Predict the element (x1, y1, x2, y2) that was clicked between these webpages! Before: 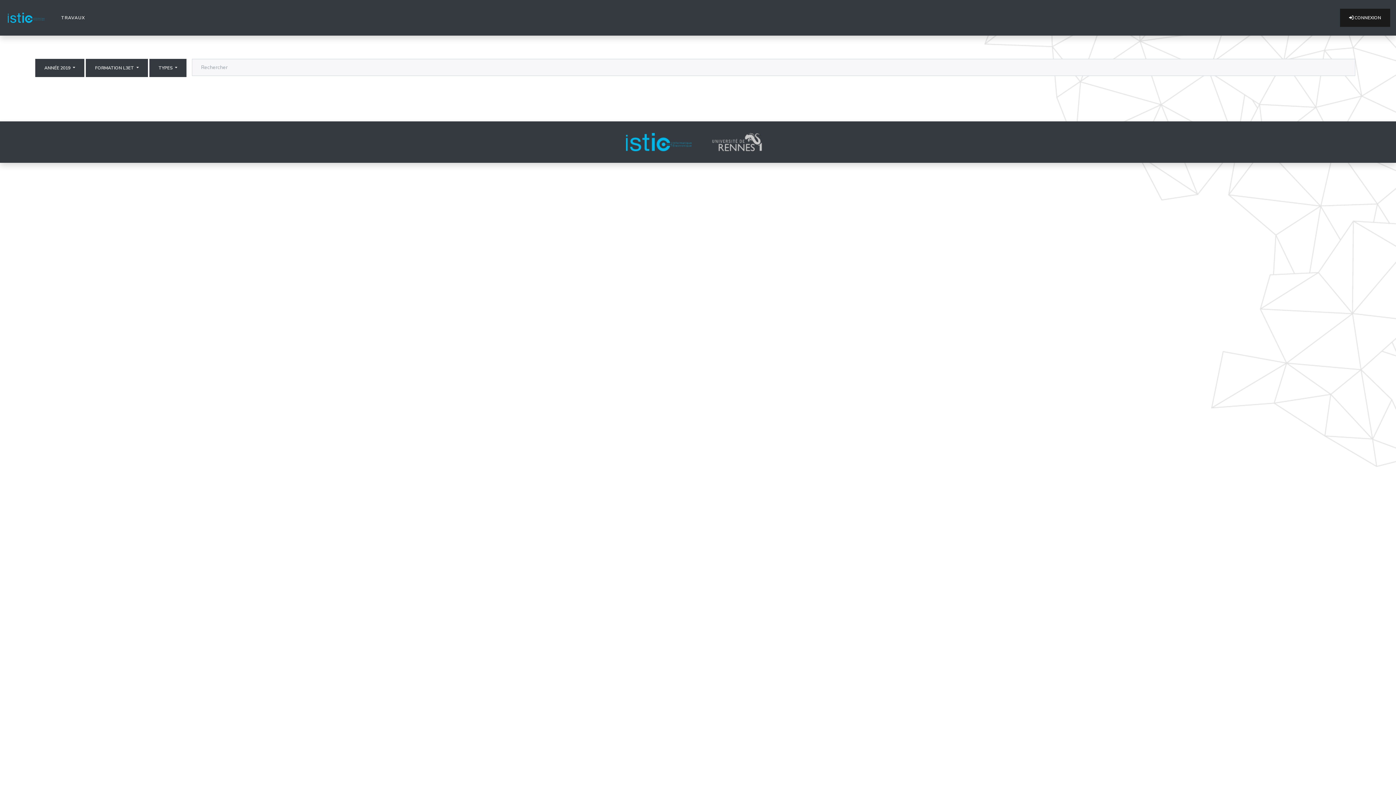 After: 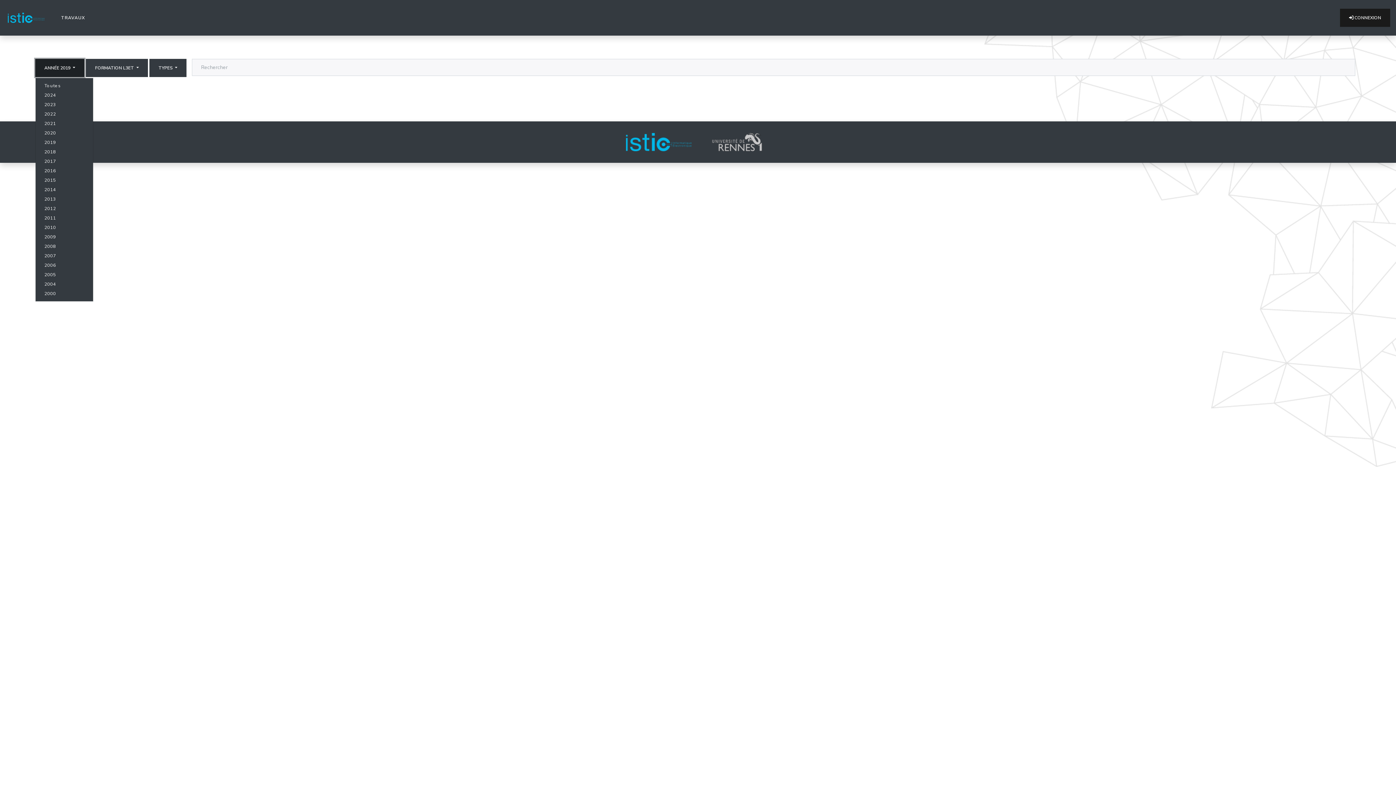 Action: label: ANNÉE 2019  bbox: (35, 58, 84, 77)